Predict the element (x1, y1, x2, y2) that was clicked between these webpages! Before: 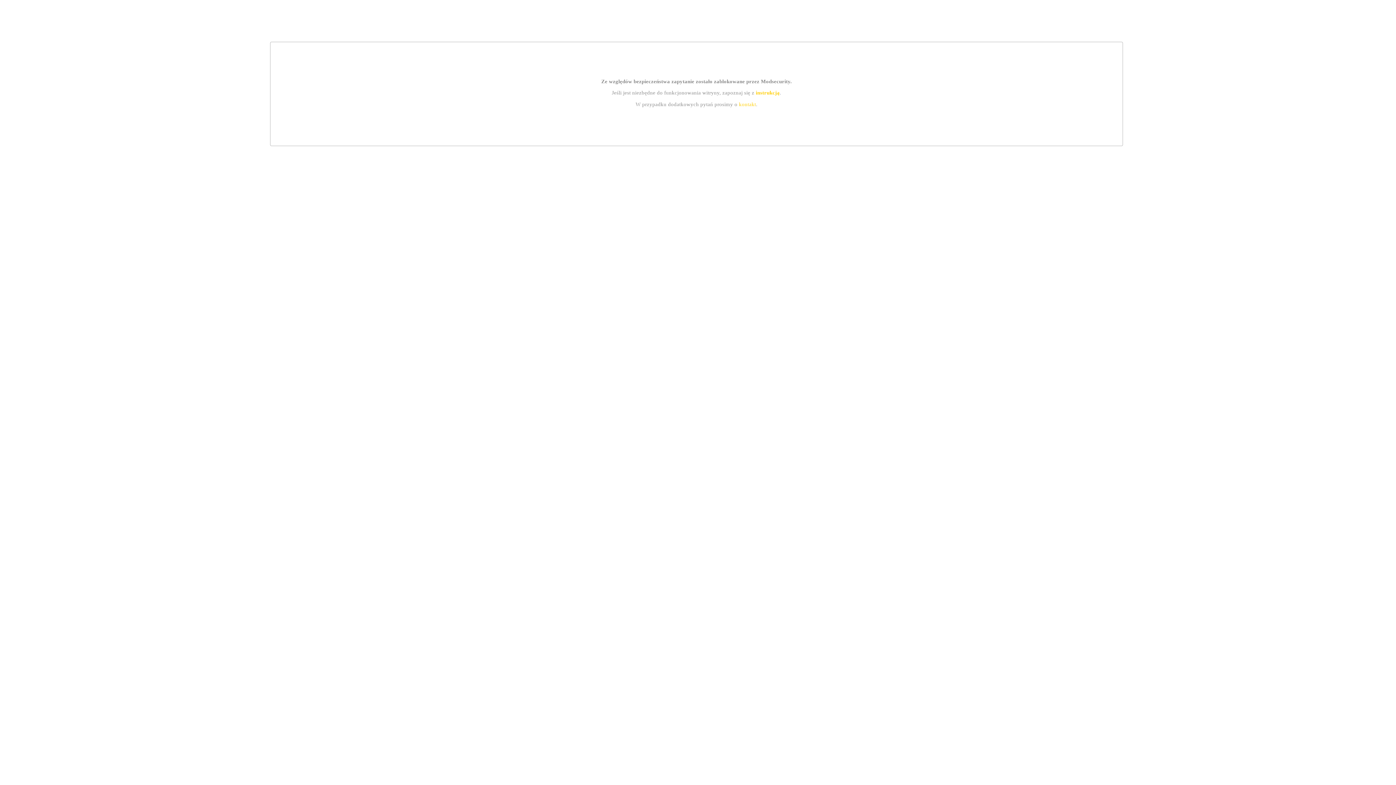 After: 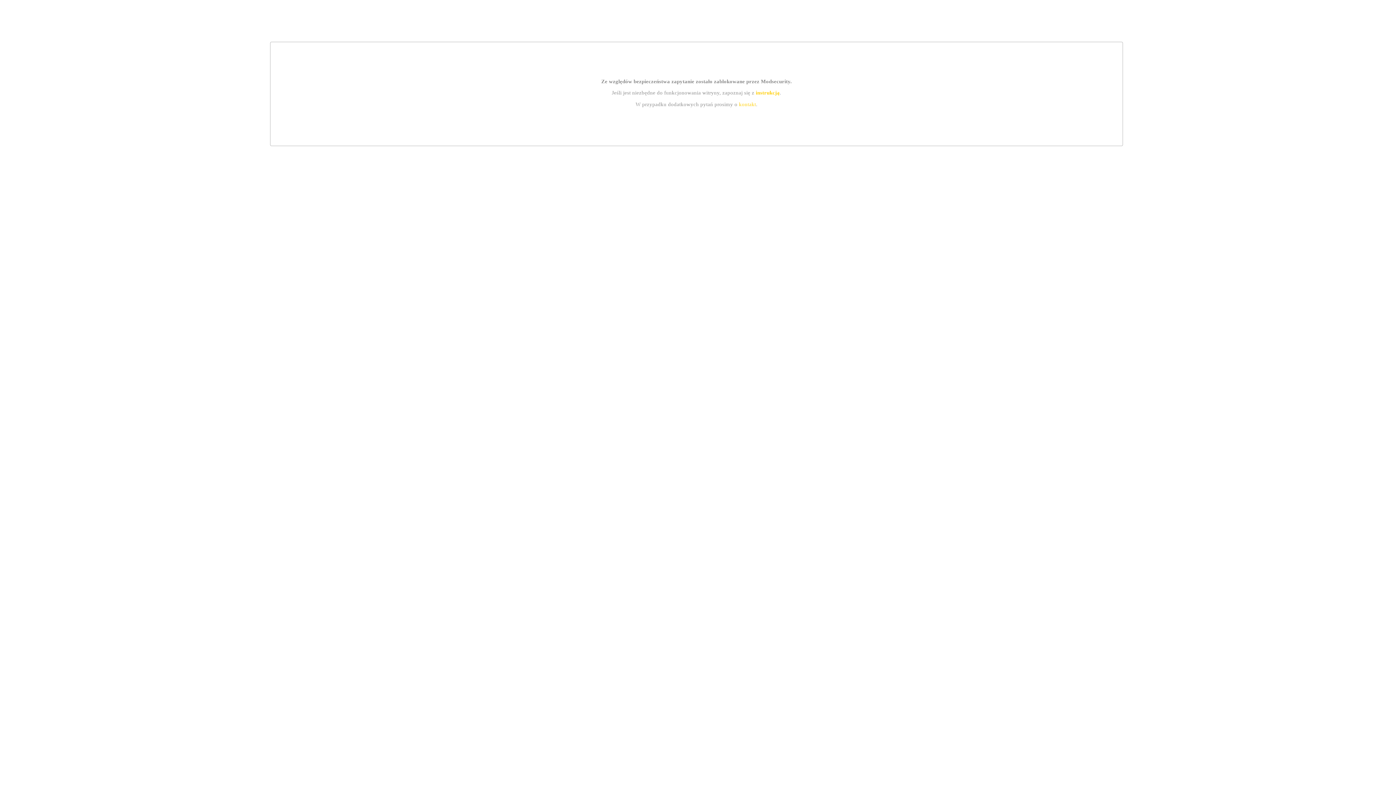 Action: label: kontakt bbox: (739, 101, 756, 107)